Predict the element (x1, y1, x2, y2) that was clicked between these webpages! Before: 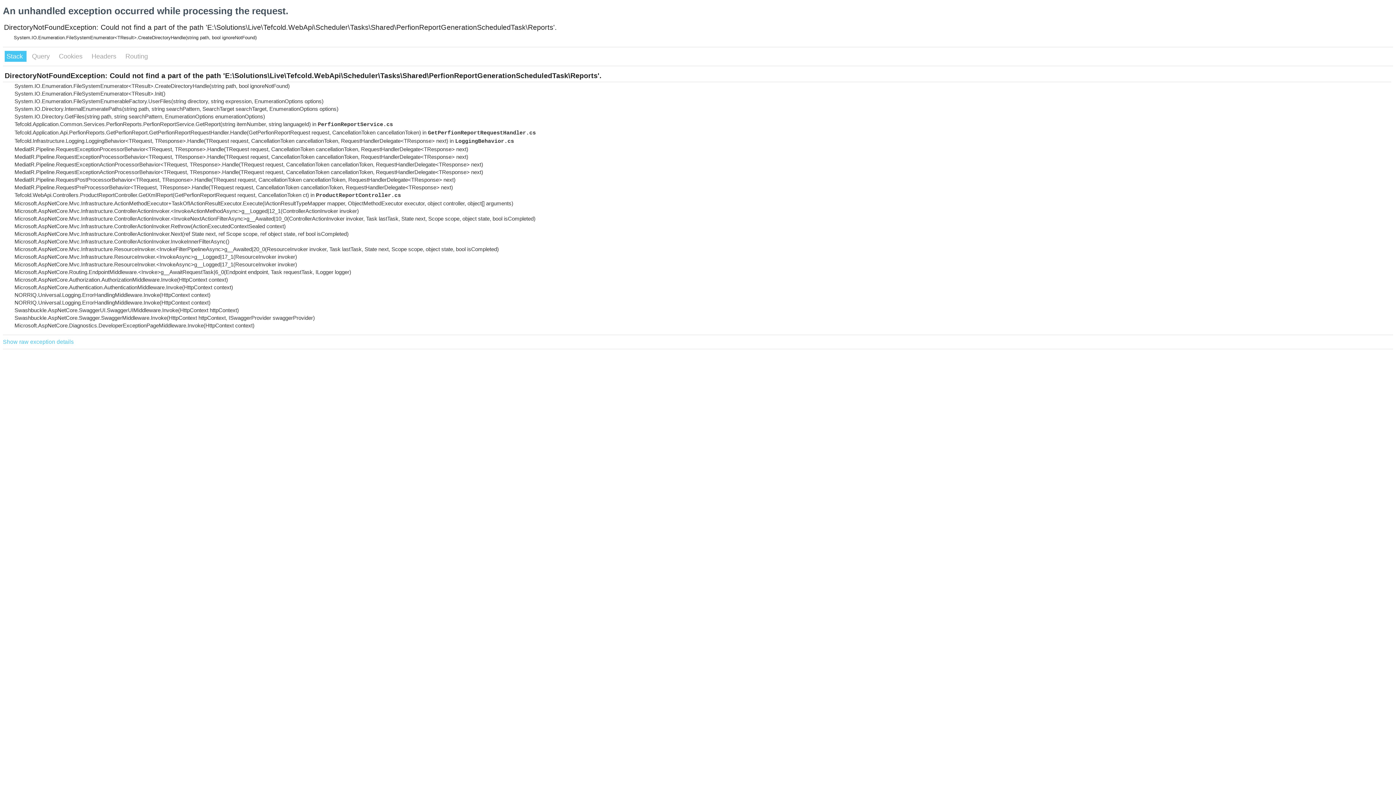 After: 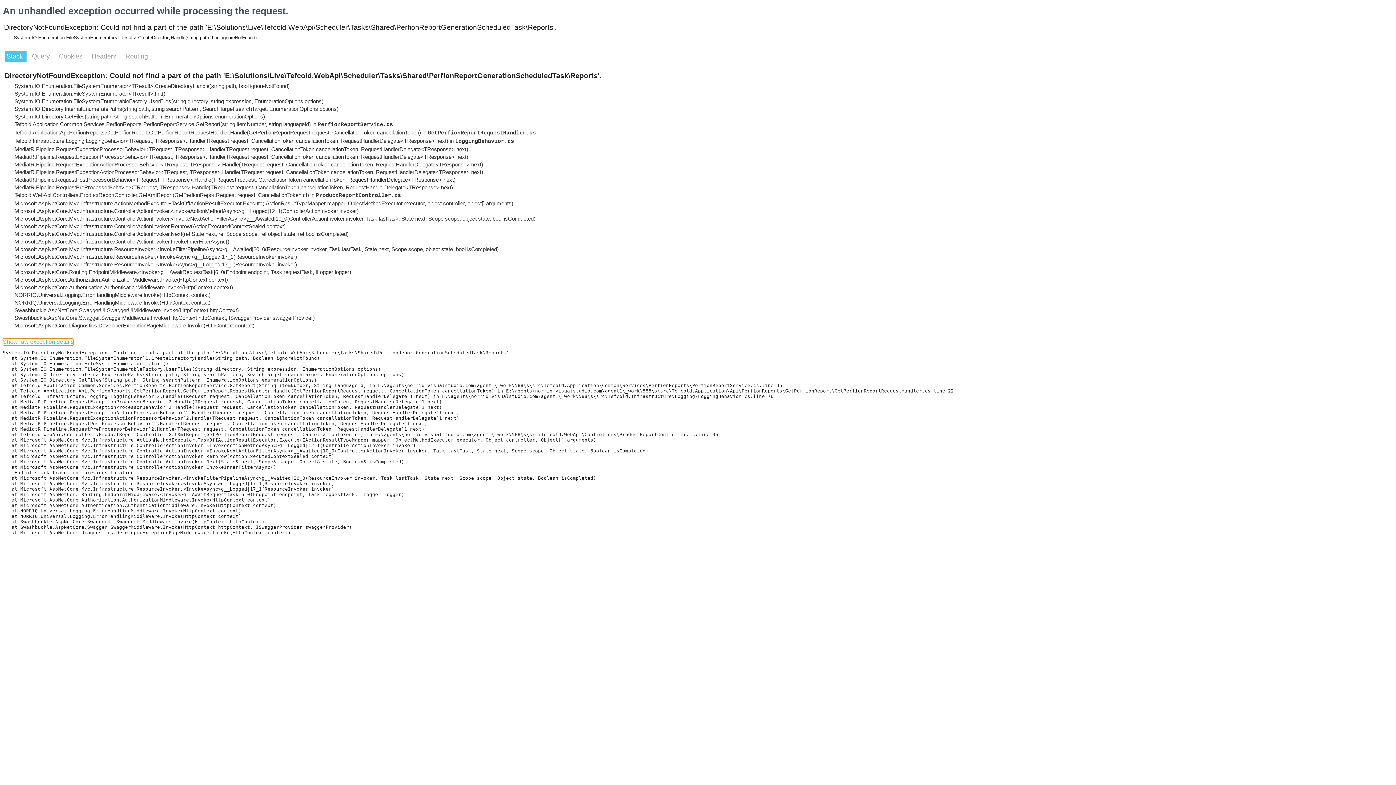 Action: bbox: (2, 338, 73, 345) label: Show raw exception details